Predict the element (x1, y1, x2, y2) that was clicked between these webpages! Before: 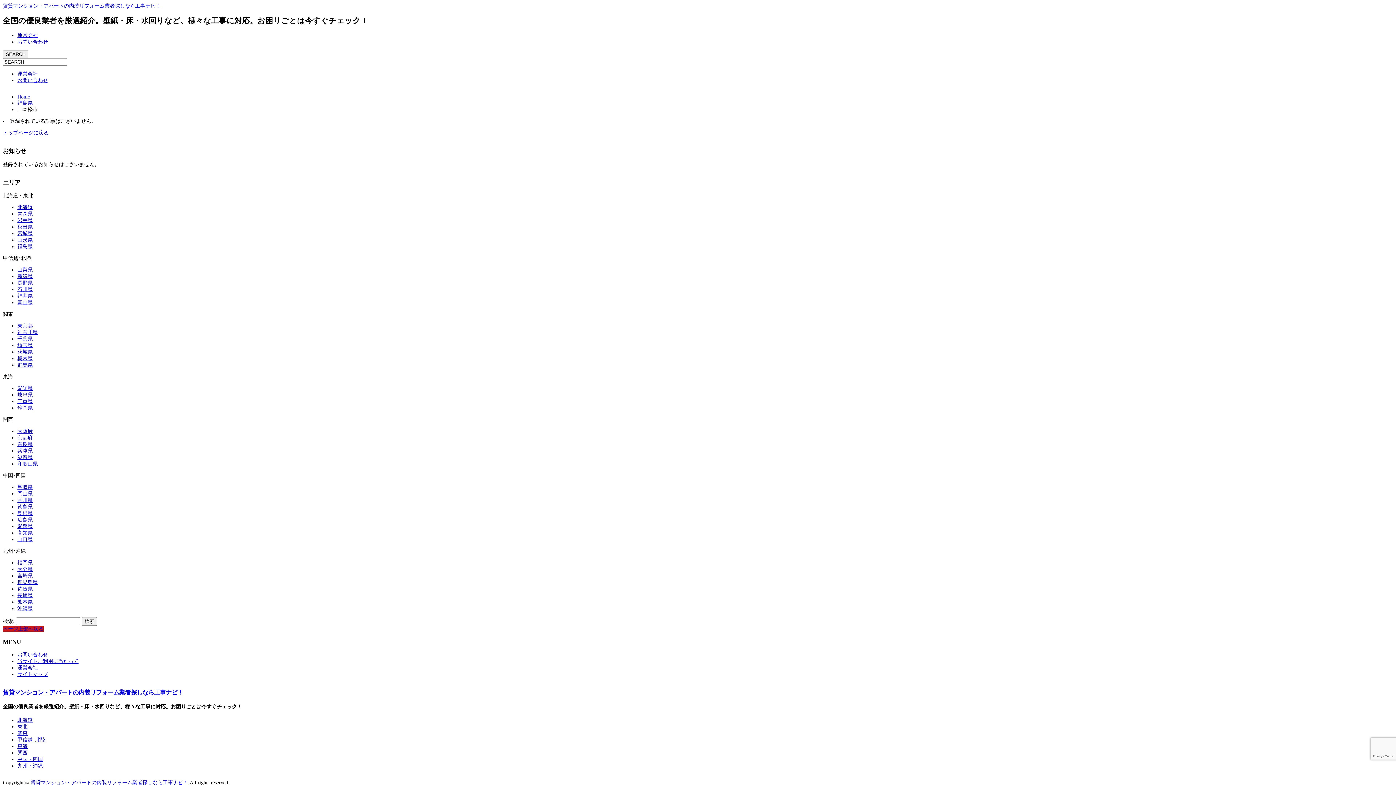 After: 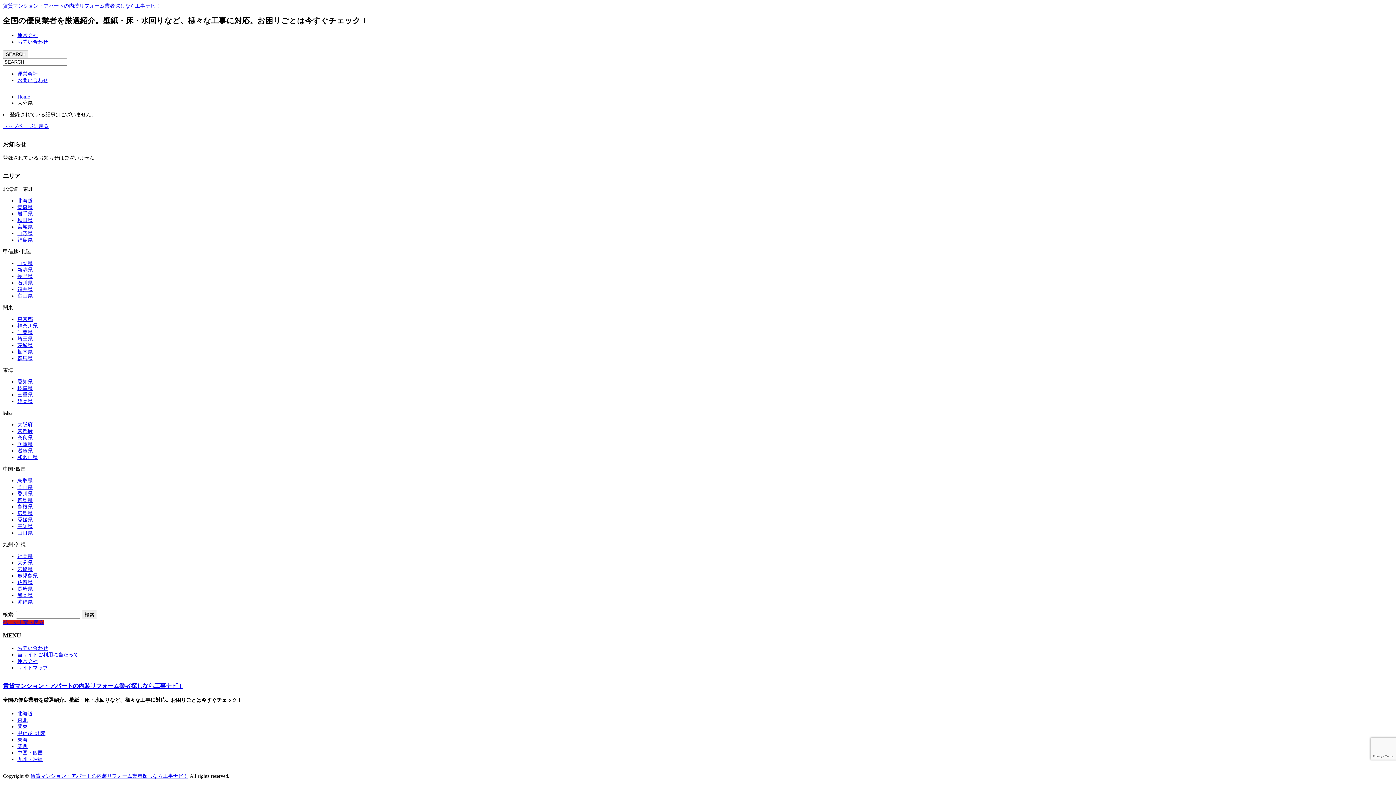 Action: label: 大分県 bbox: (17, 567, 32, 572)